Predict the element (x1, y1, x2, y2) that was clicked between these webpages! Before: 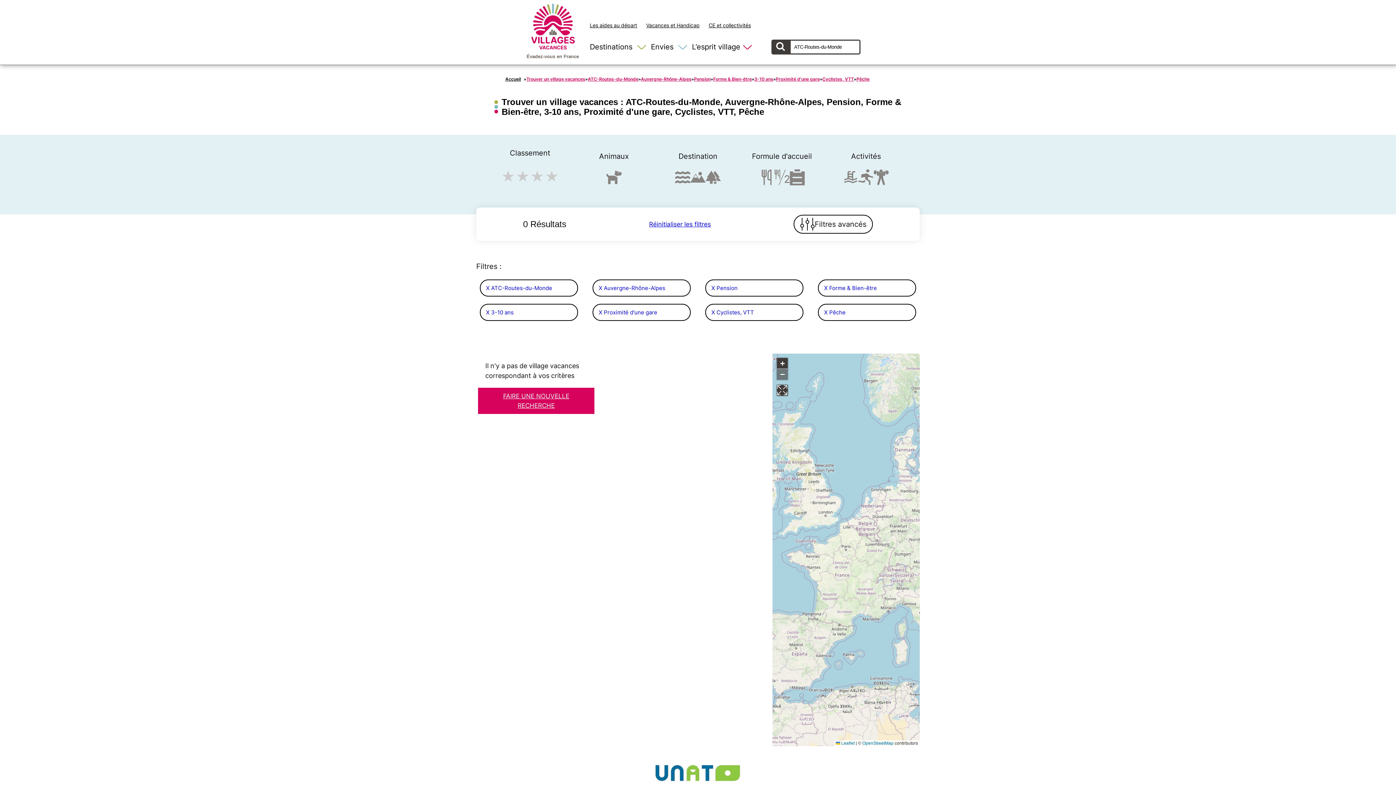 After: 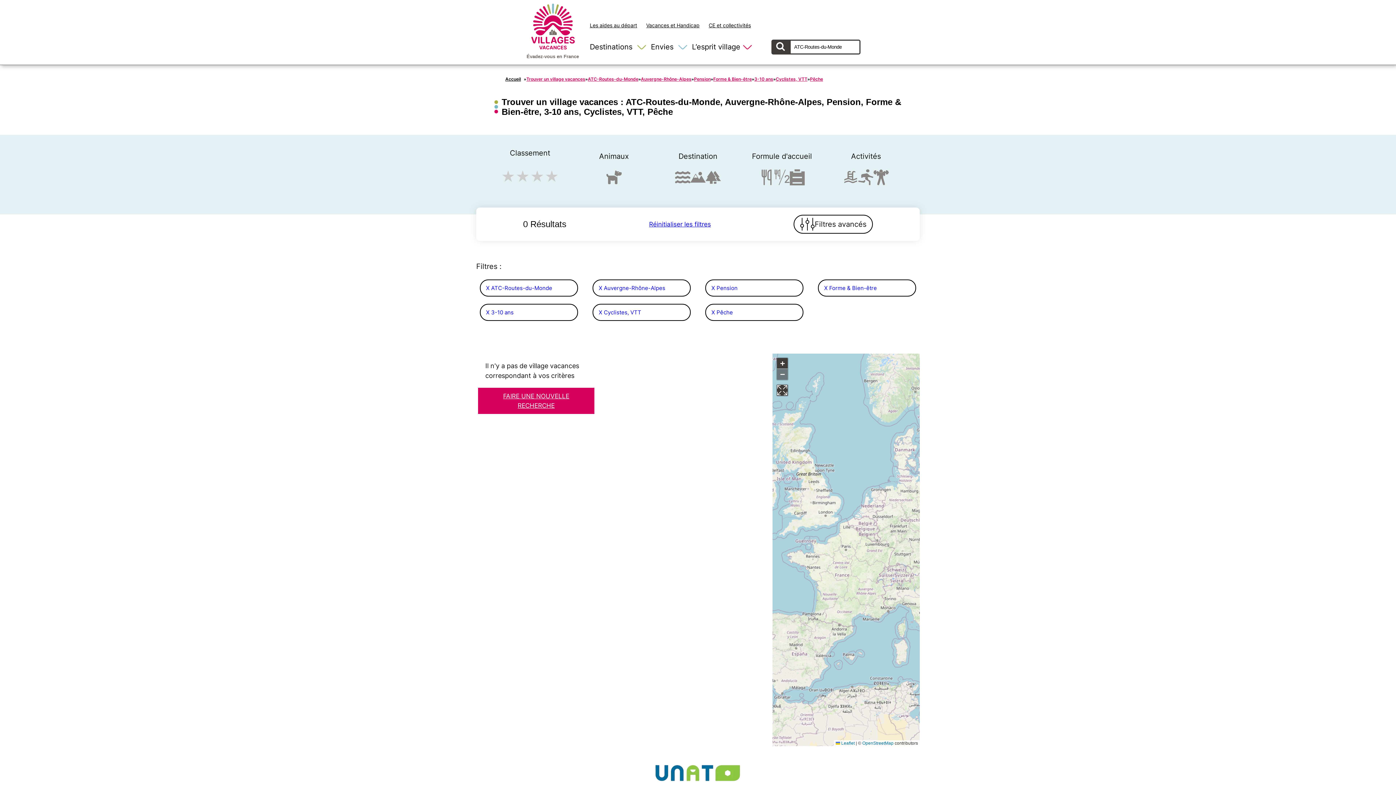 Action: label: X Proximité d'une gare bbox: (598, 304, 657, 320)